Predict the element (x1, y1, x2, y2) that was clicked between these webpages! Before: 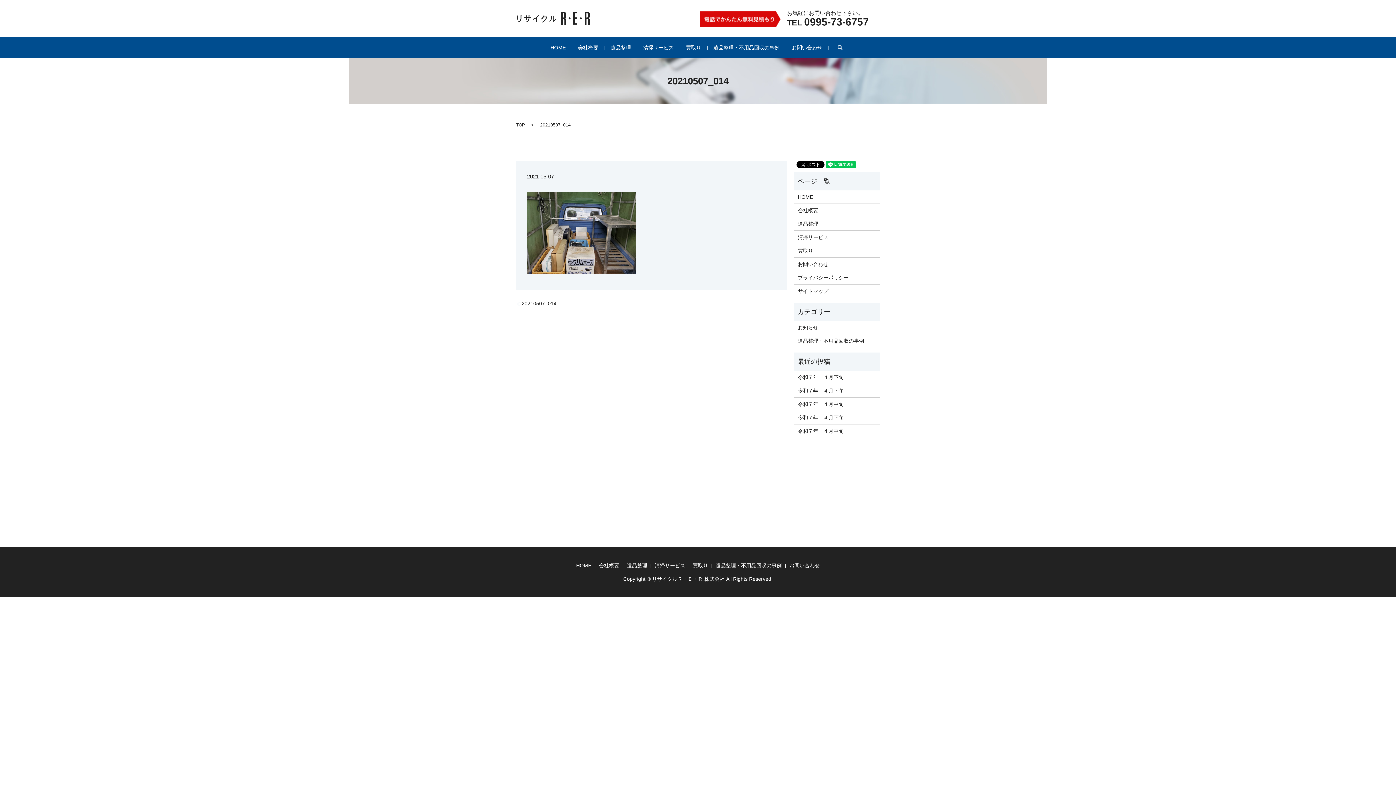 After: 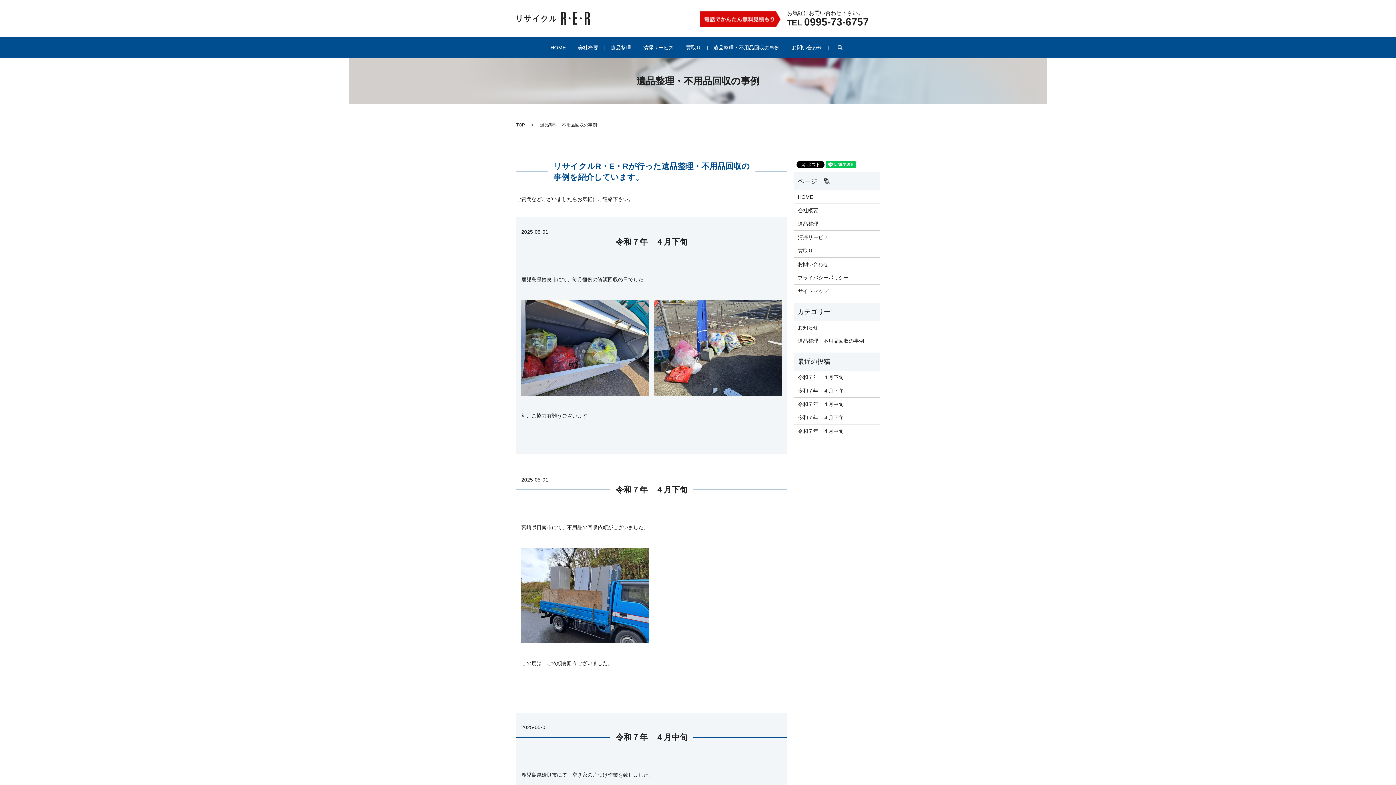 Action: bbox: (798, 337, 876, 345) label: 遺品整理・不用品回収の事例